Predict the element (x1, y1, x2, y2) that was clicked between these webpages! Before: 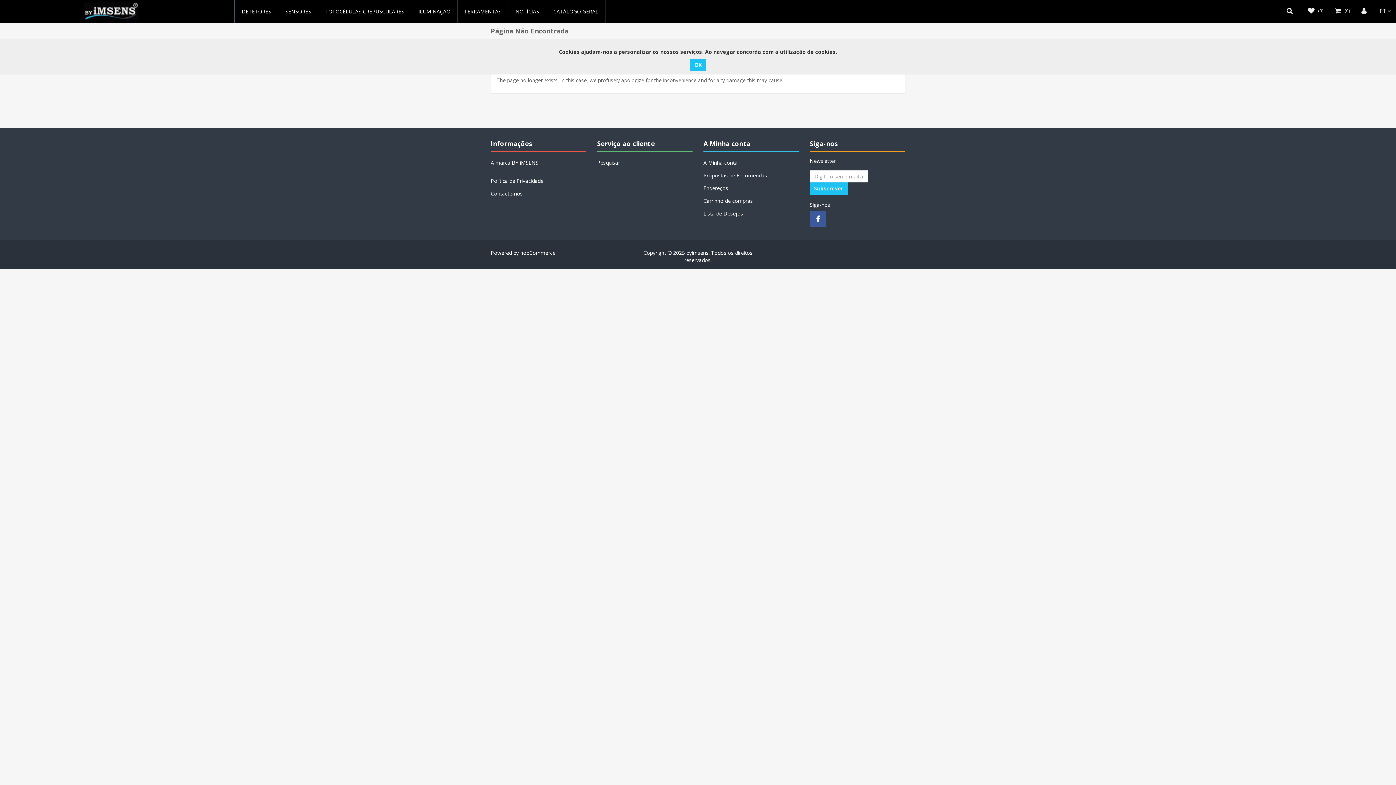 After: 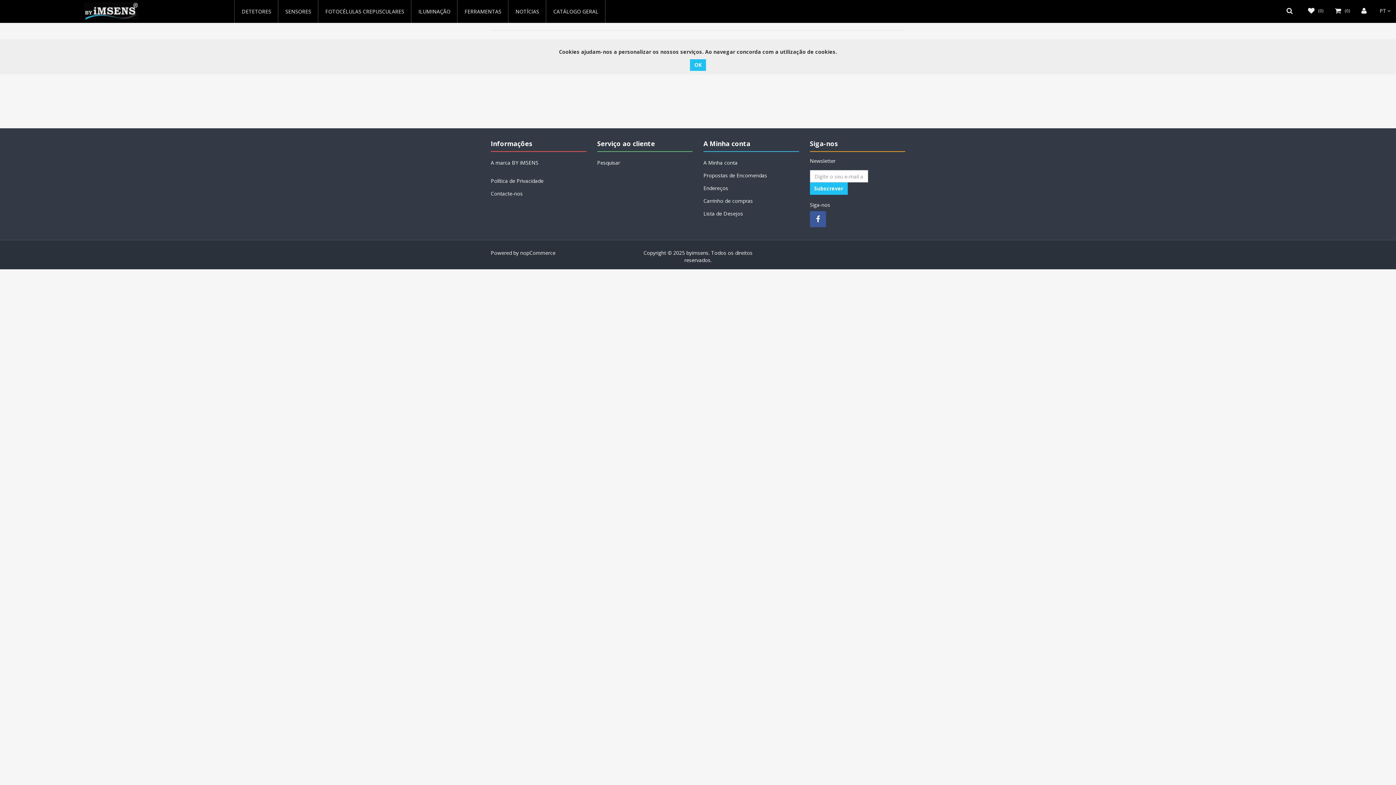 Action: bbox: (490, 170, 586, 173)